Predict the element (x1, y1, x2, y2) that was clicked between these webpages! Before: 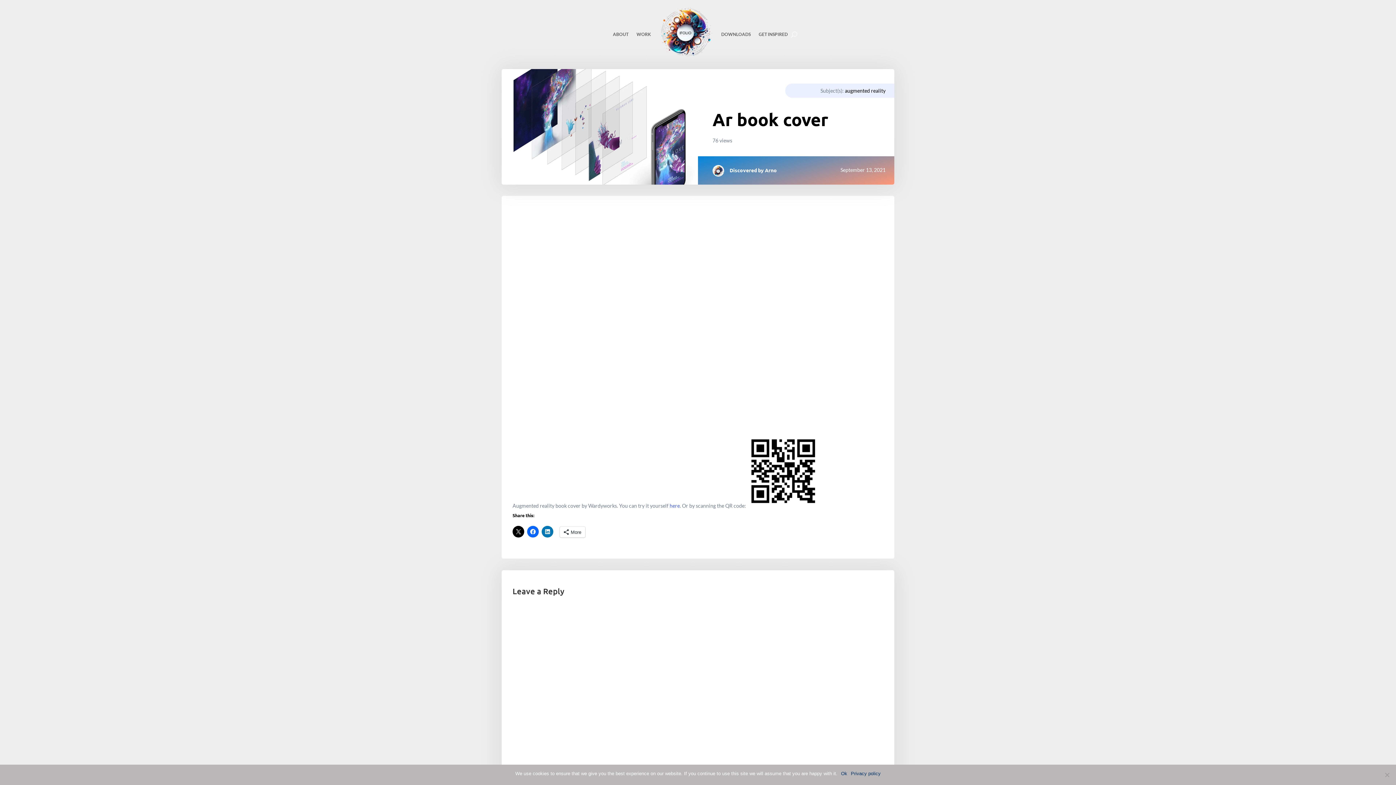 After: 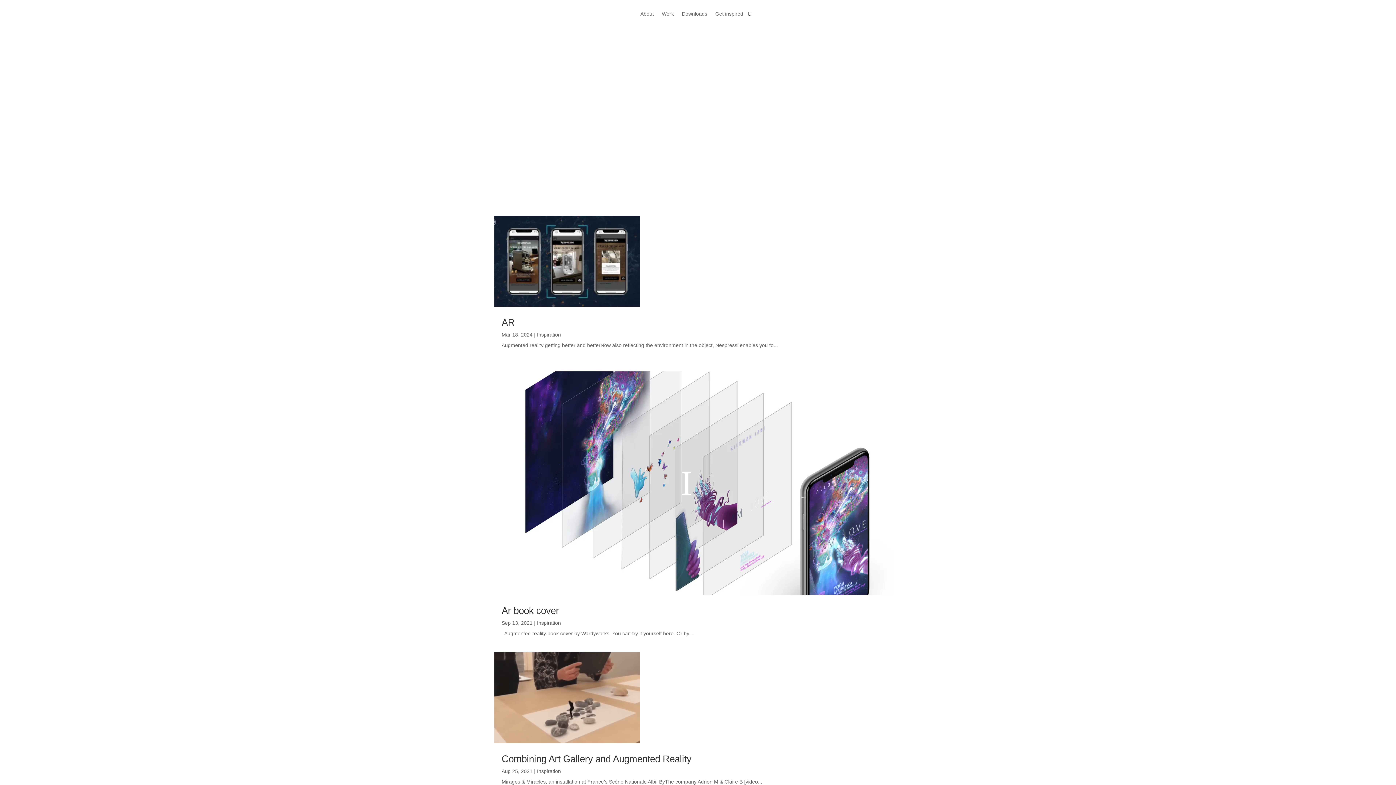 Action: label: augmented reality bbox: (845, 87, 885, 93)